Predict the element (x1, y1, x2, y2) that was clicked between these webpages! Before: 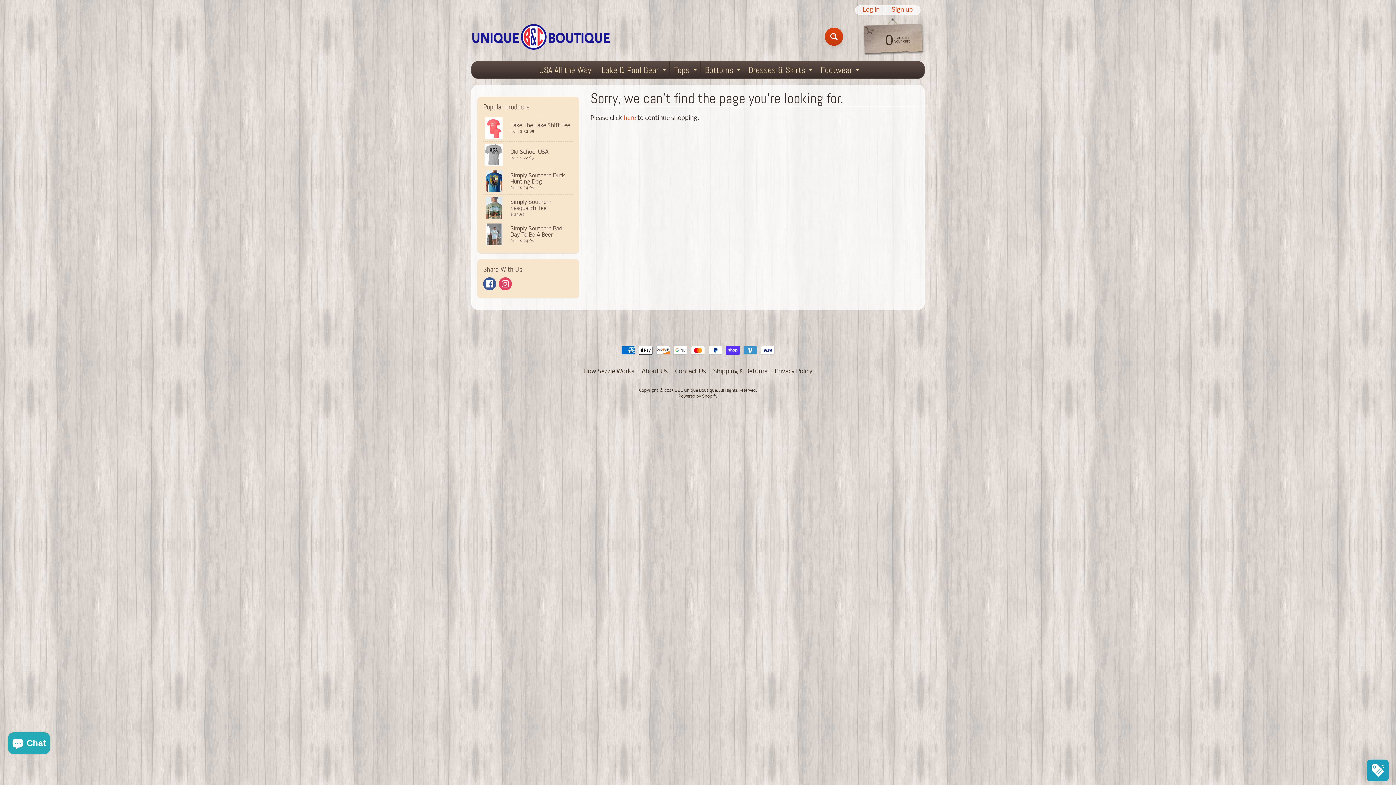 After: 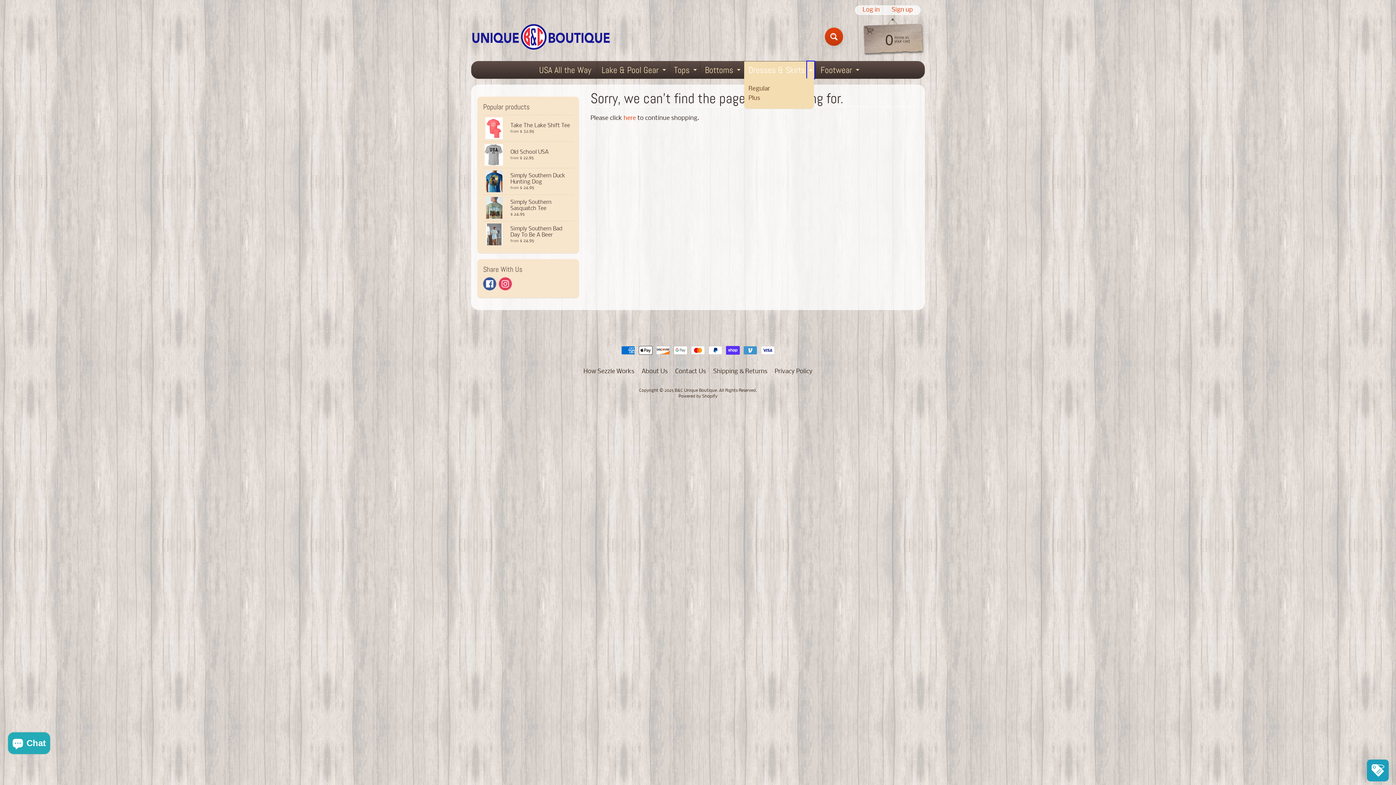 Action: bbox: (807, 61, 814, 78) label: Expand child menu